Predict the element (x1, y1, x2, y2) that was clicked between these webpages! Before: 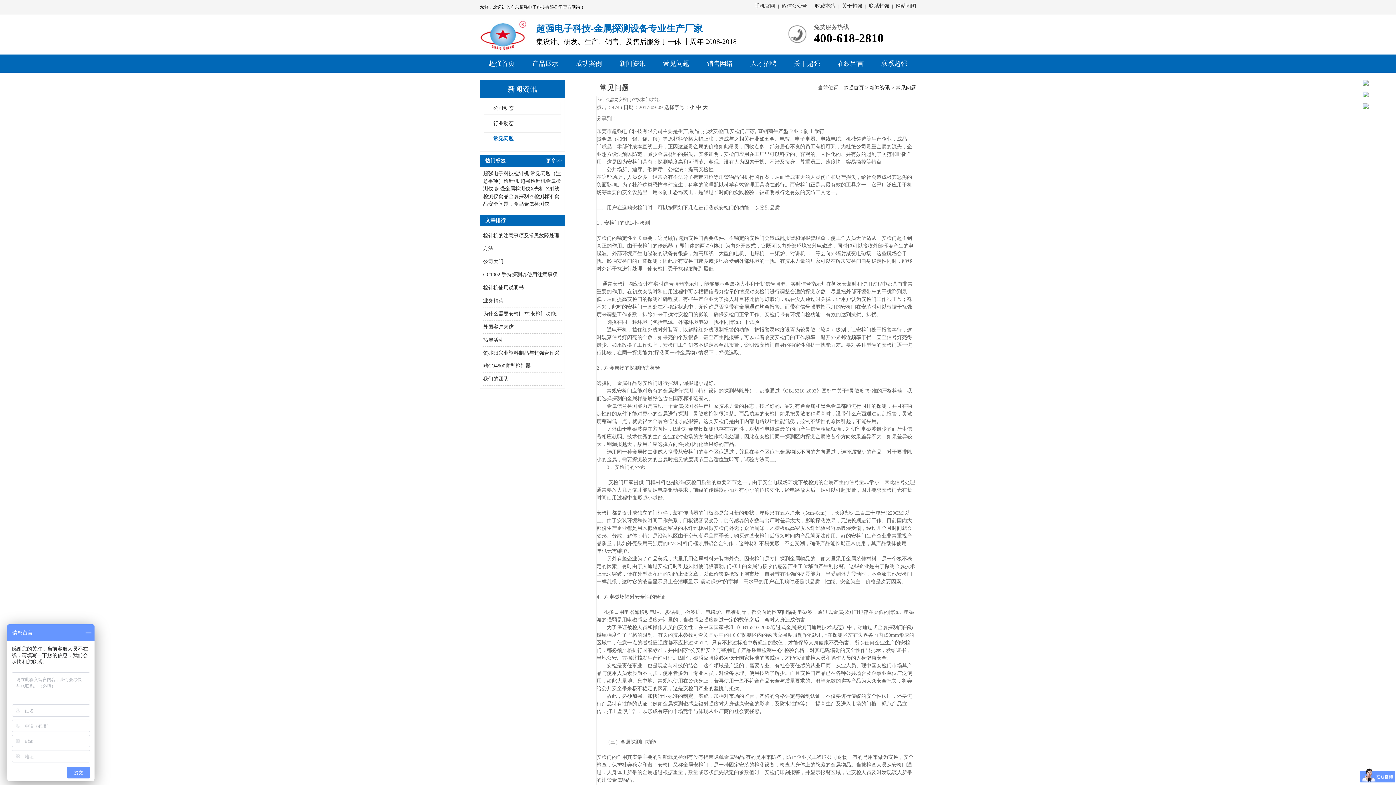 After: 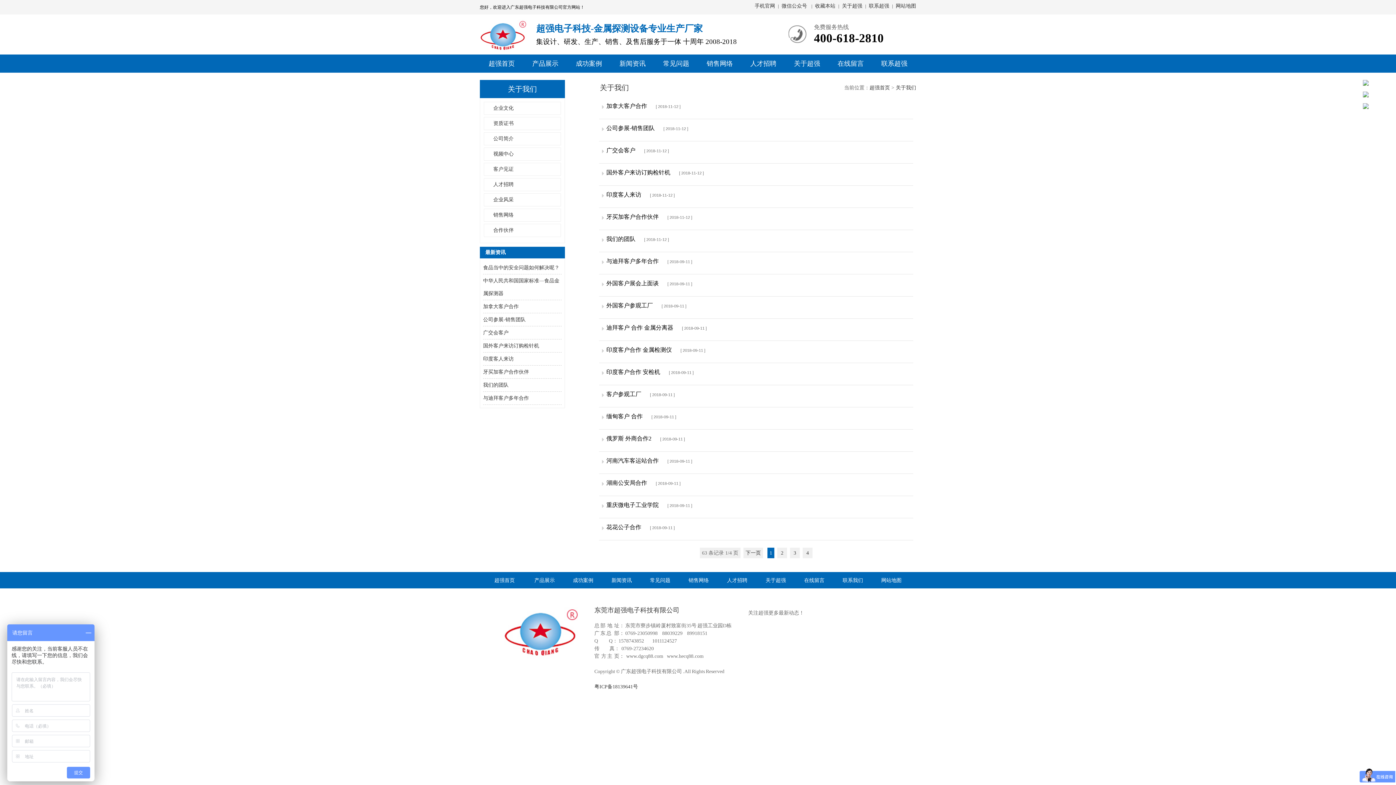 Action: label: 关于超强 bbox: (794, 60, 820, 67)